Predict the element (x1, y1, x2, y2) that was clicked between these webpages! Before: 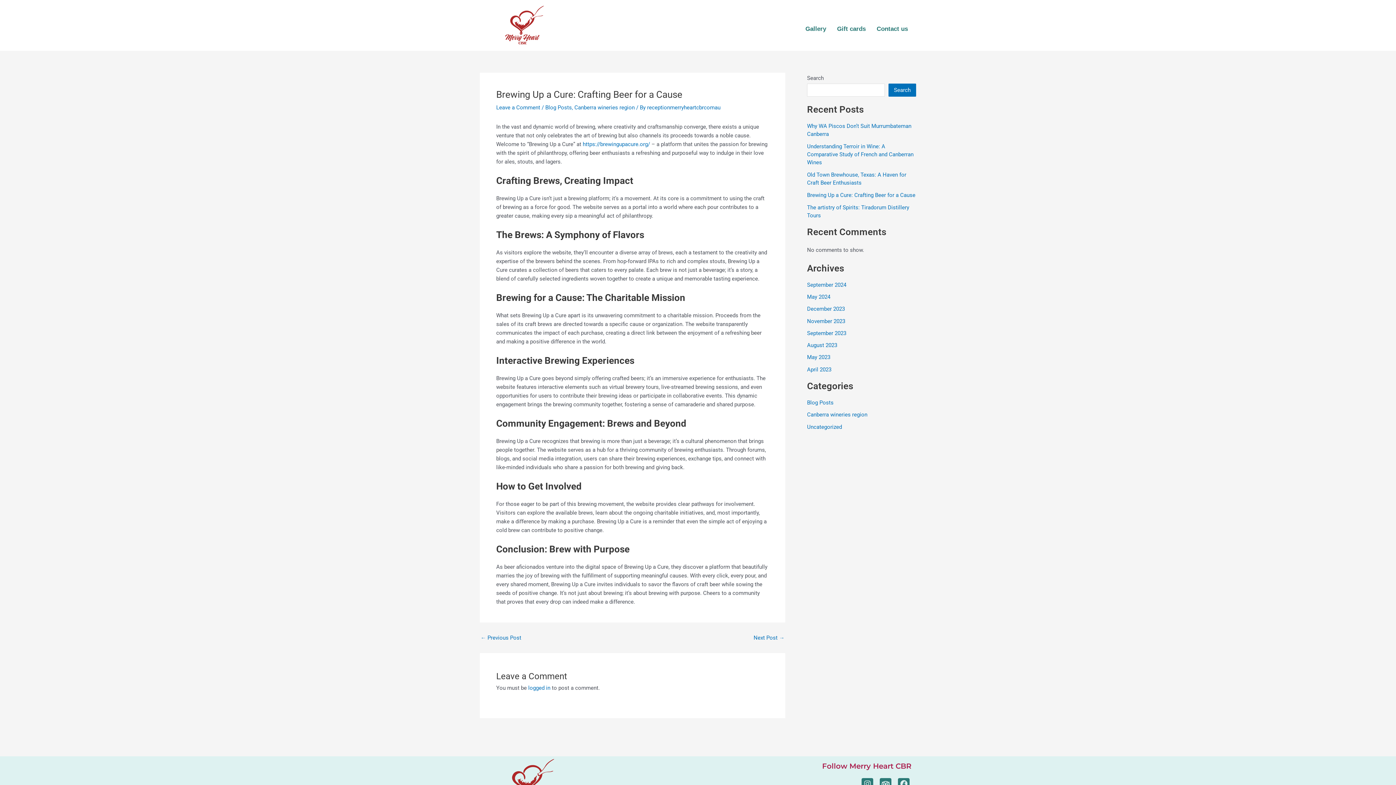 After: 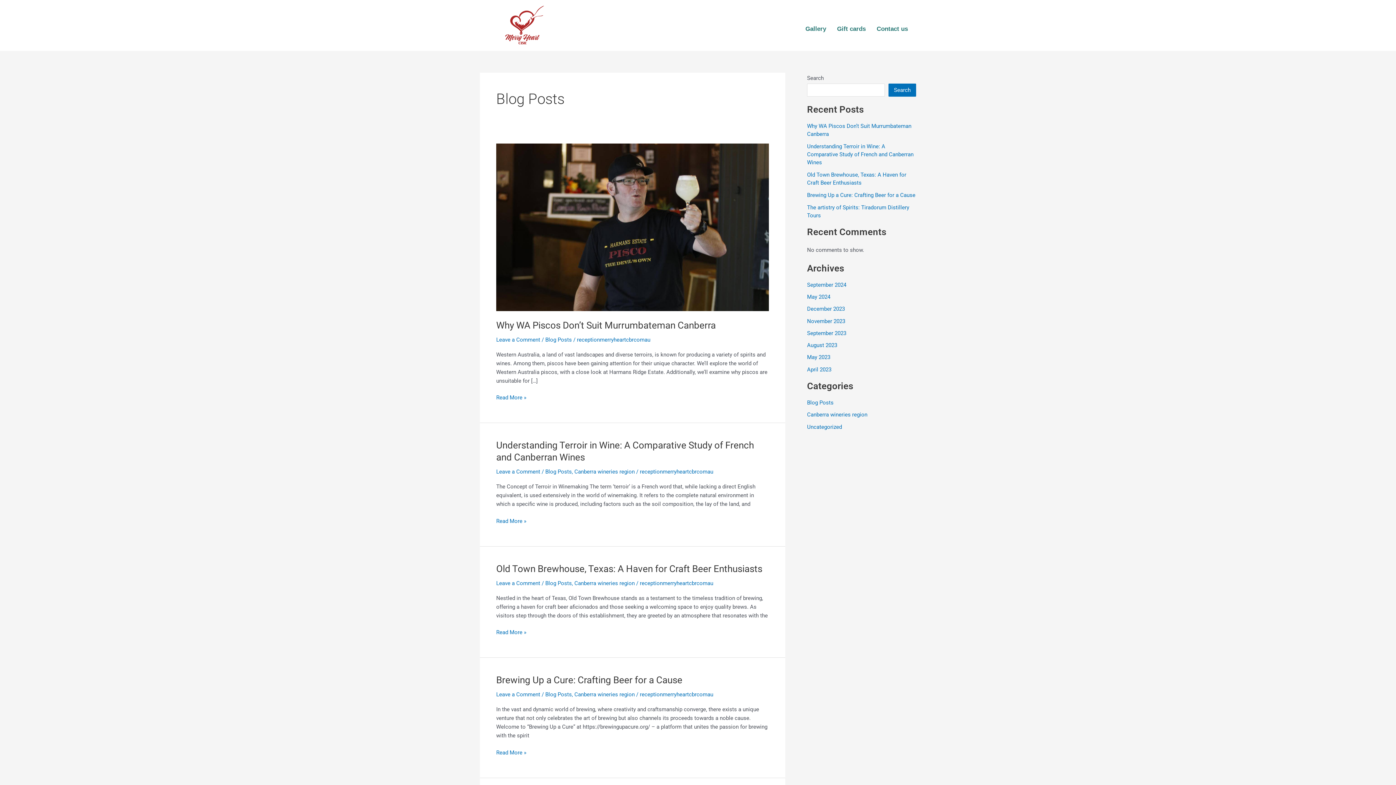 Action: bbox: (807, 399, 833, 406) label: Blog Posts